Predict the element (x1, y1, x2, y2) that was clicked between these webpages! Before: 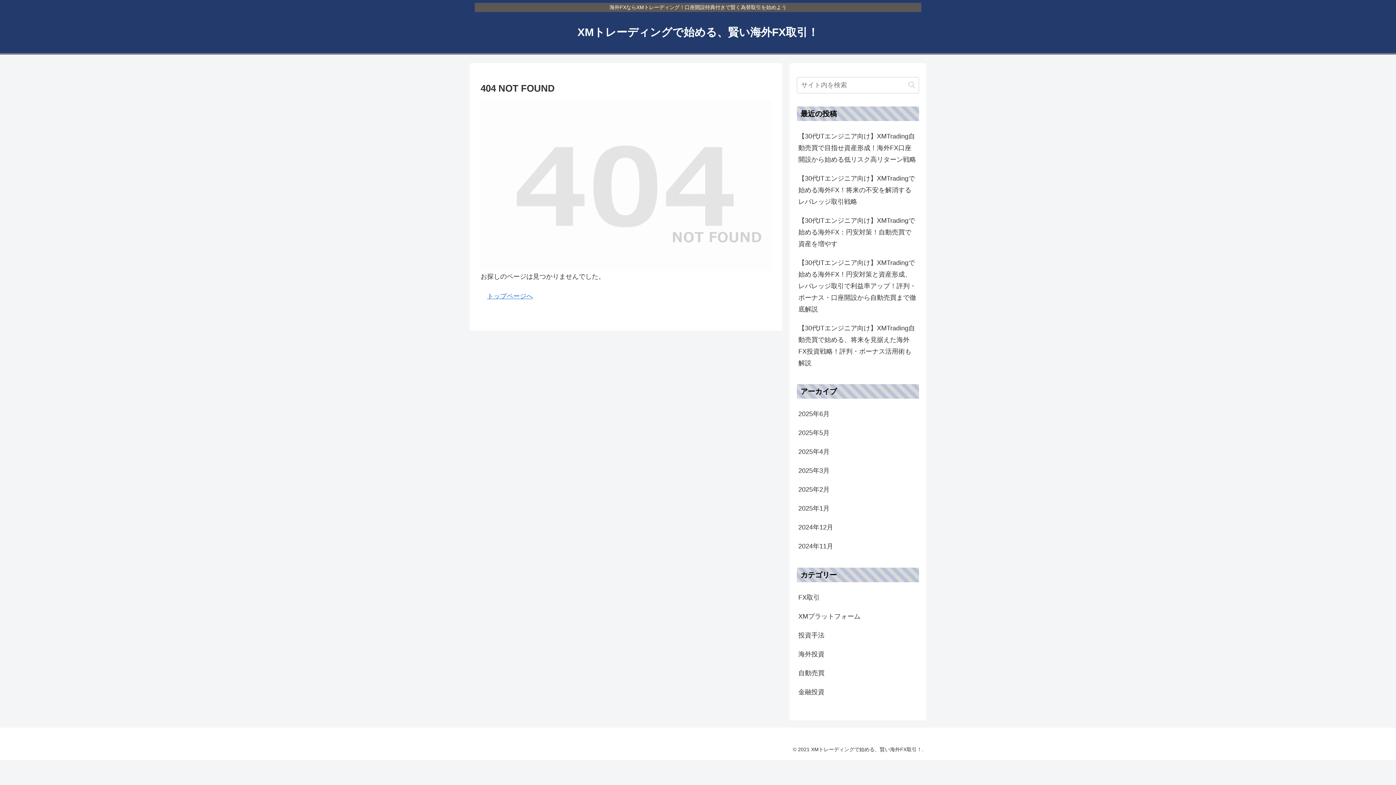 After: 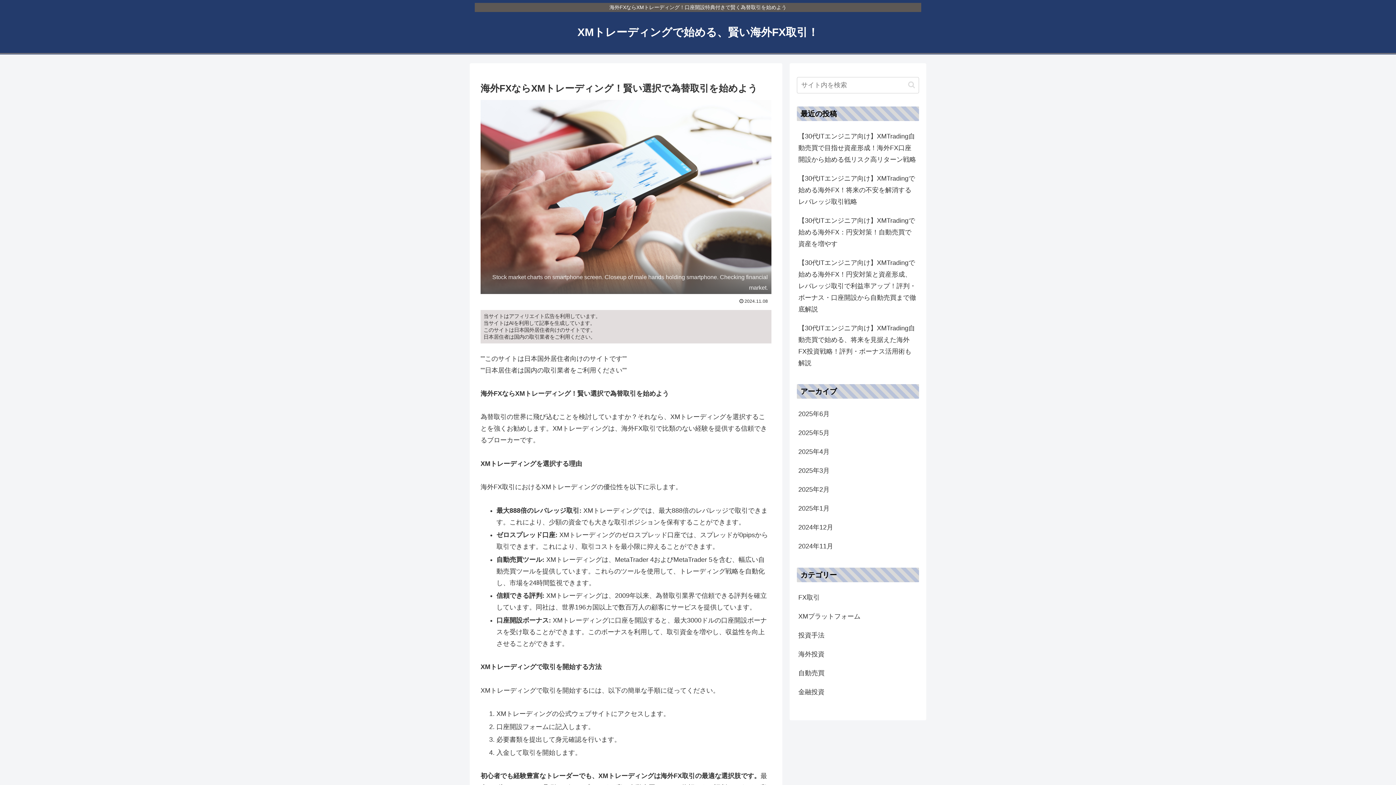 Action: bbox: (487, 292, 533, 300) label: トップページへ